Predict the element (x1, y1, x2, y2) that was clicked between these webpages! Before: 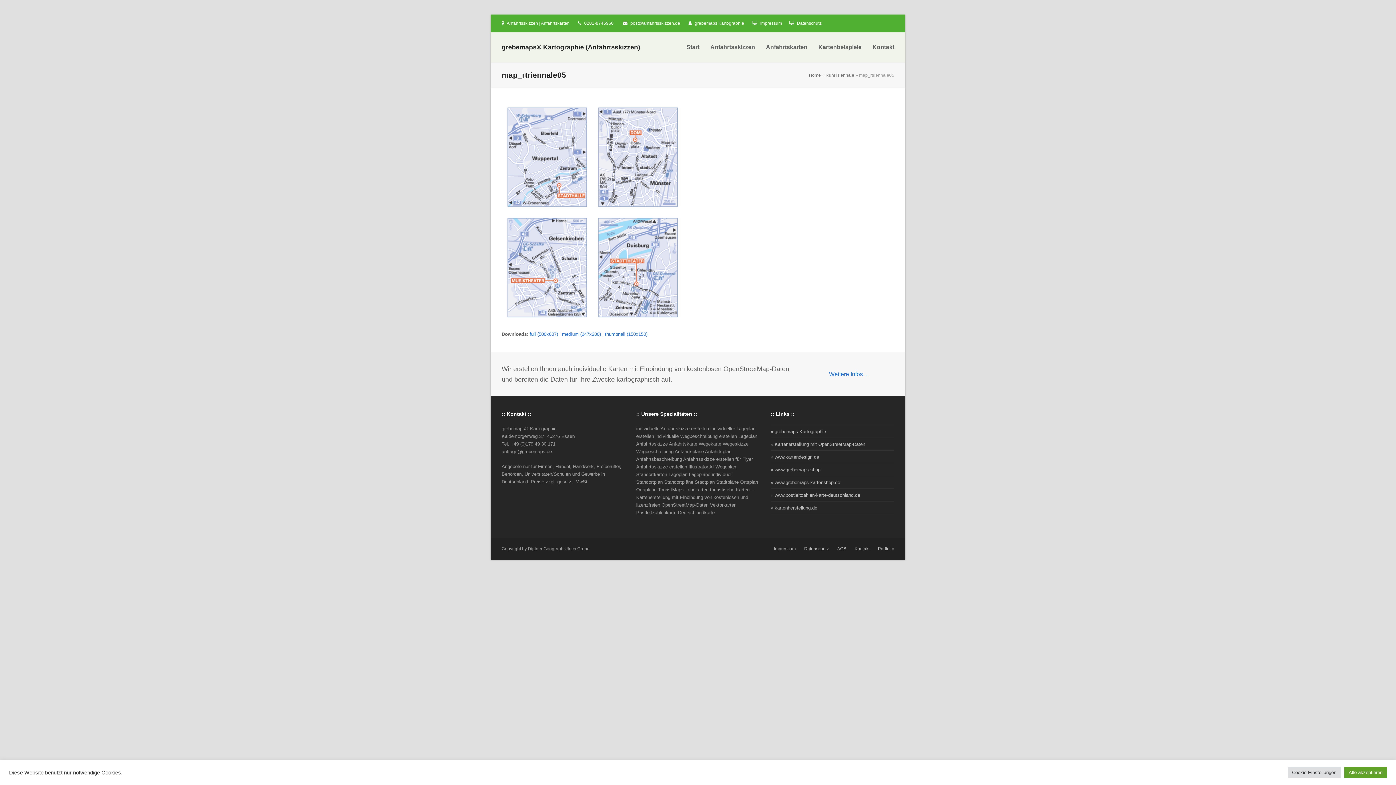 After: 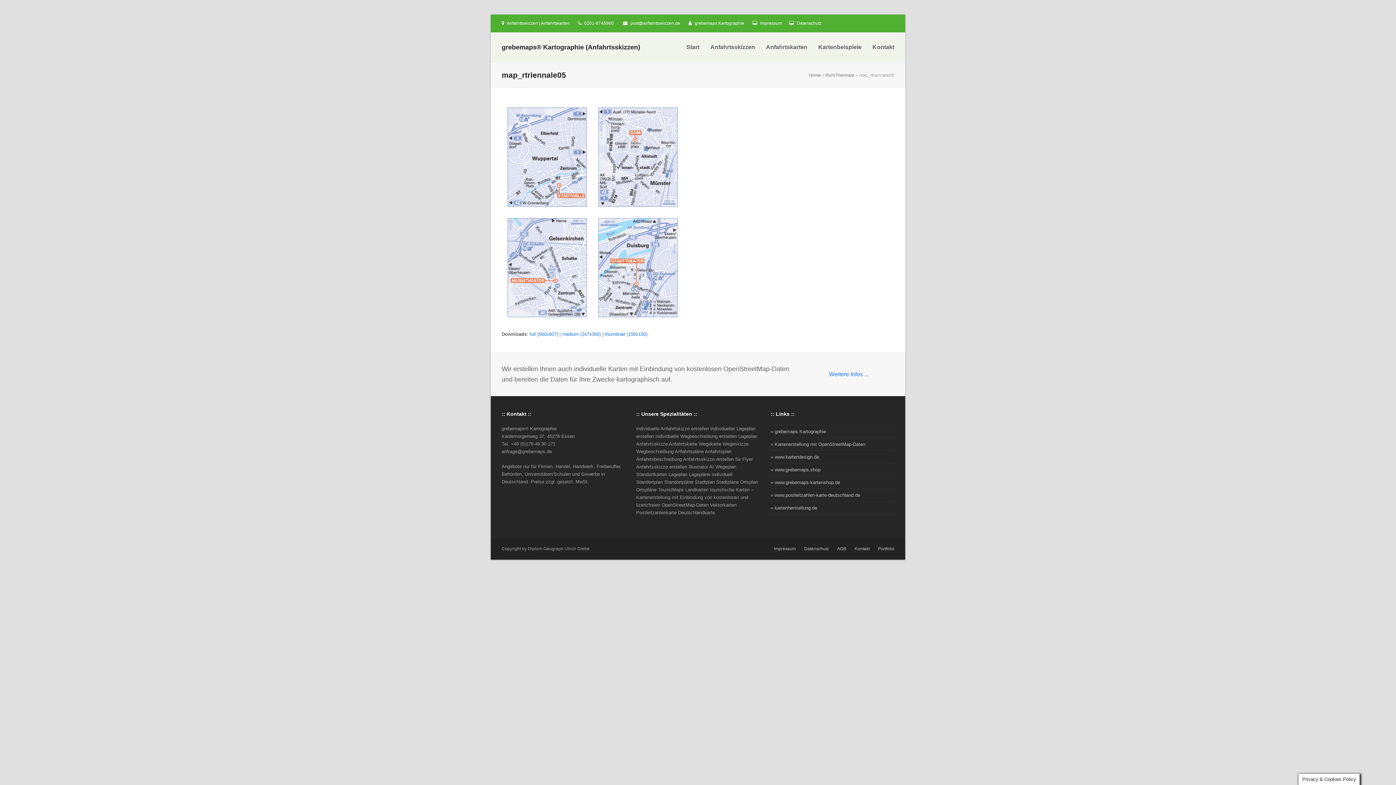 Action: label: Alle akzeptieren bbox: (1344, 767, 1387, 778)